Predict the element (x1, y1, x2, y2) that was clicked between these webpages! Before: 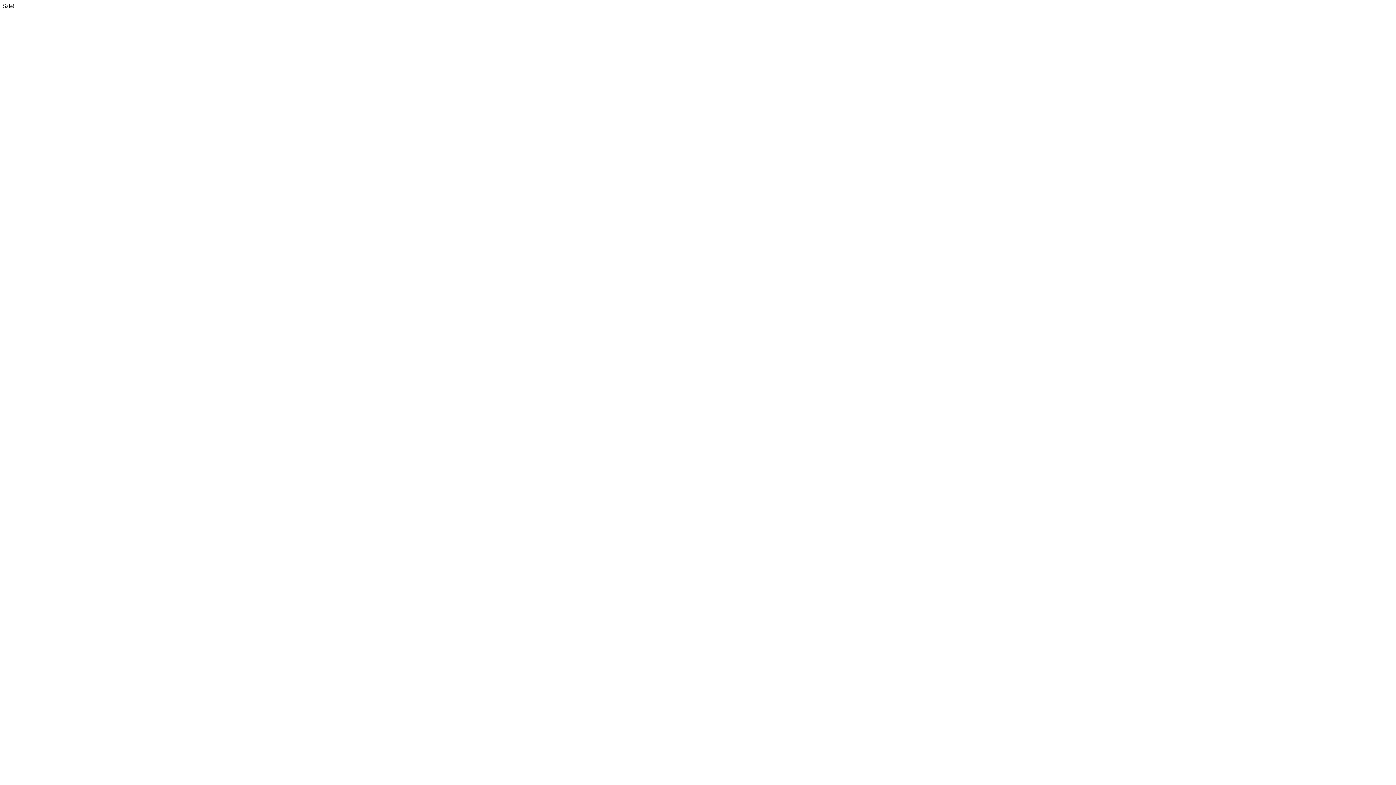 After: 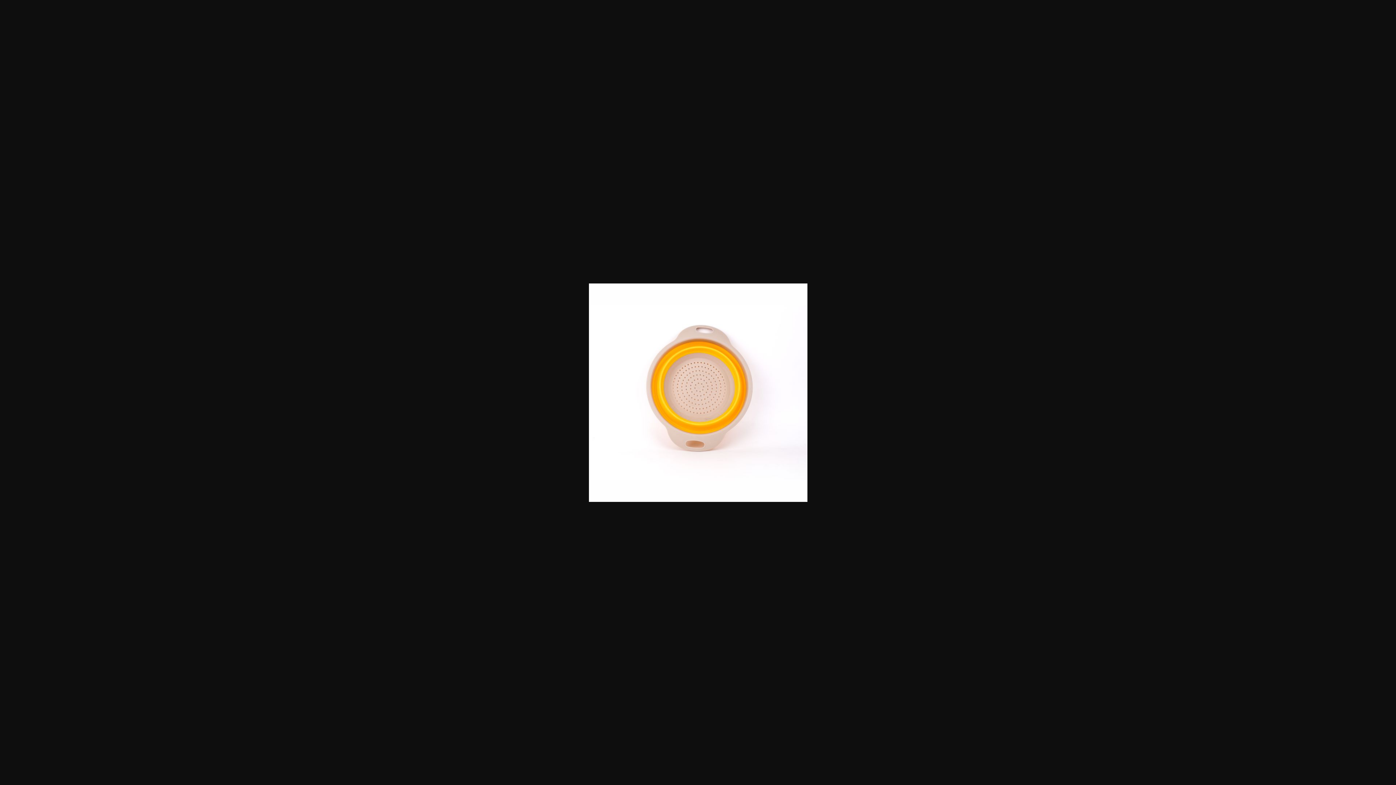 Action: bbox: (17, 447, 236, 453)